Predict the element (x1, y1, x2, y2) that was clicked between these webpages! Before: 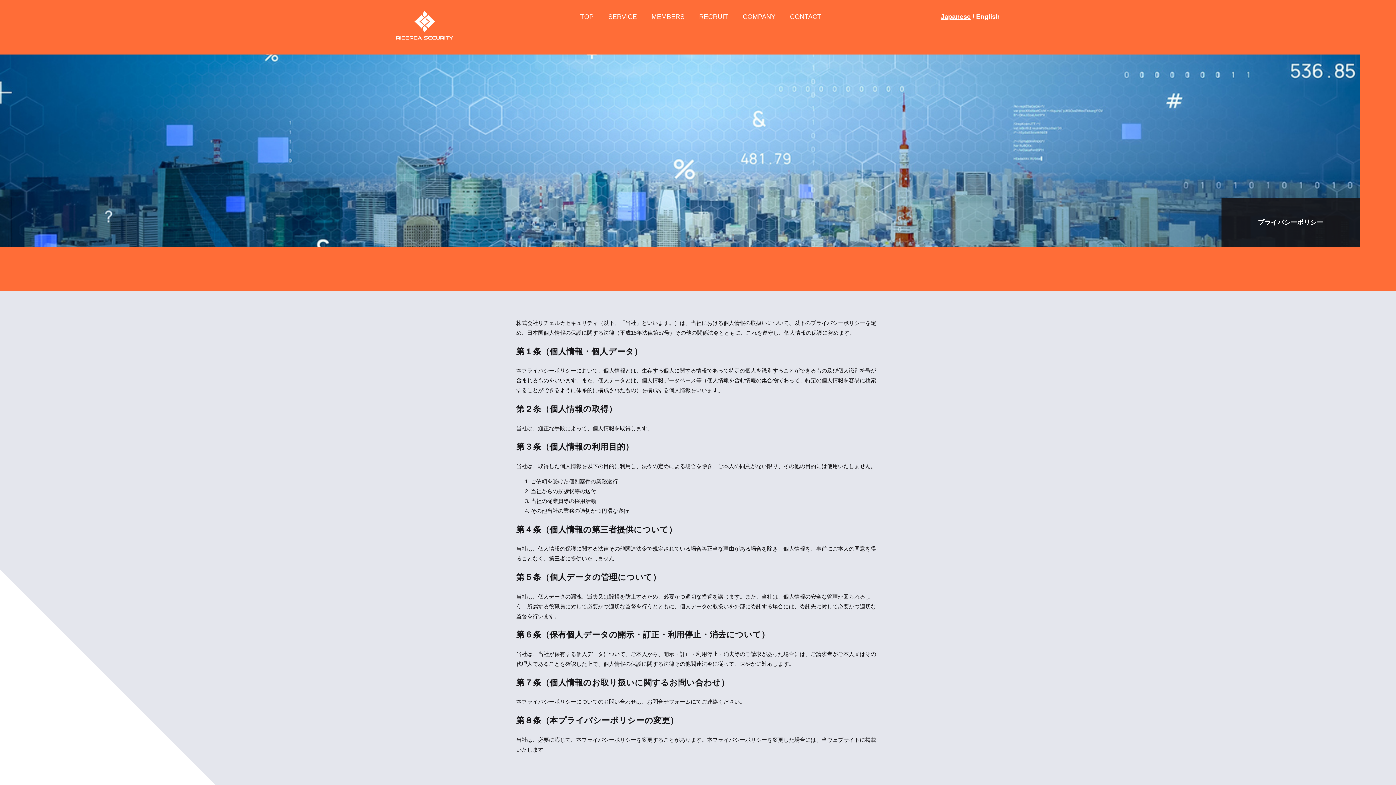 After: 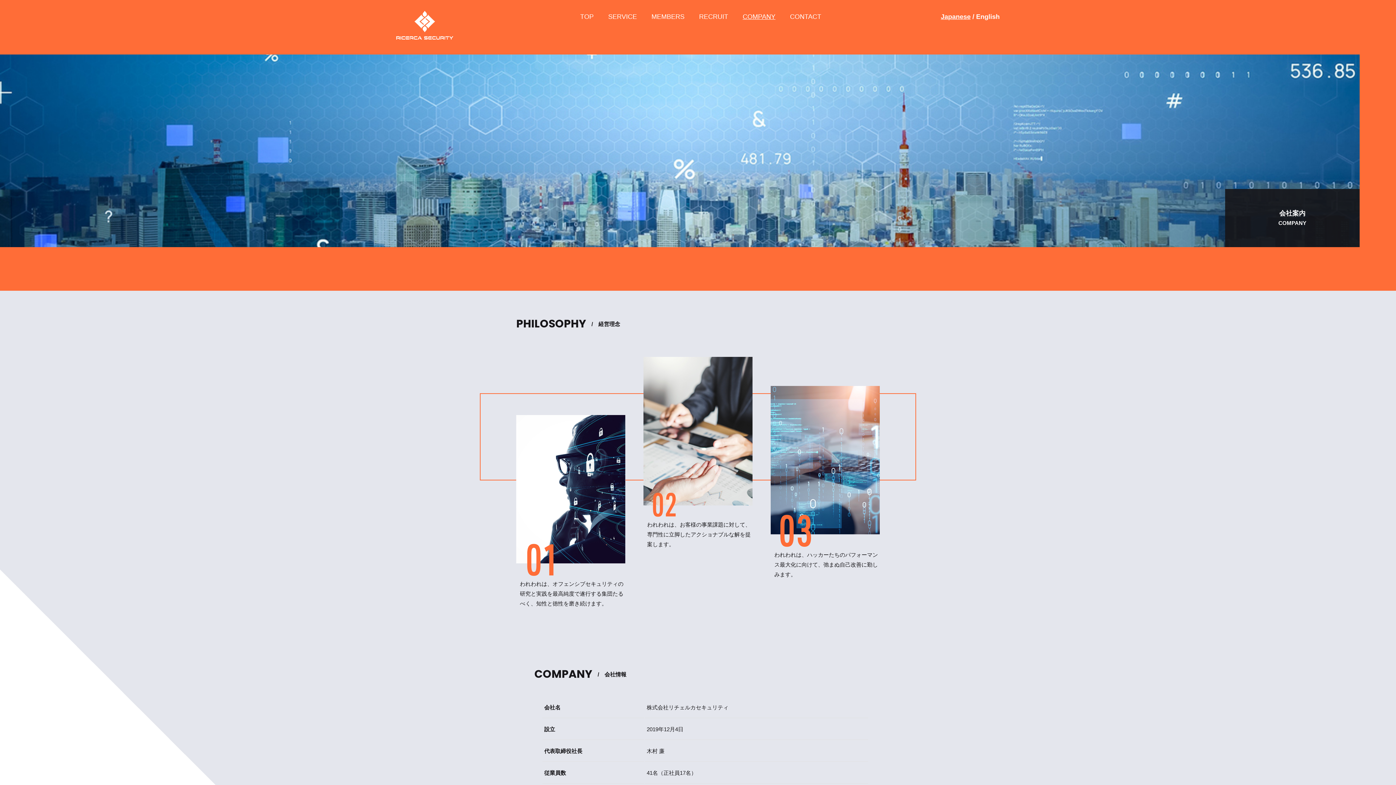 Action: label: COMPANY bbox: (742, 10, 775, 22)